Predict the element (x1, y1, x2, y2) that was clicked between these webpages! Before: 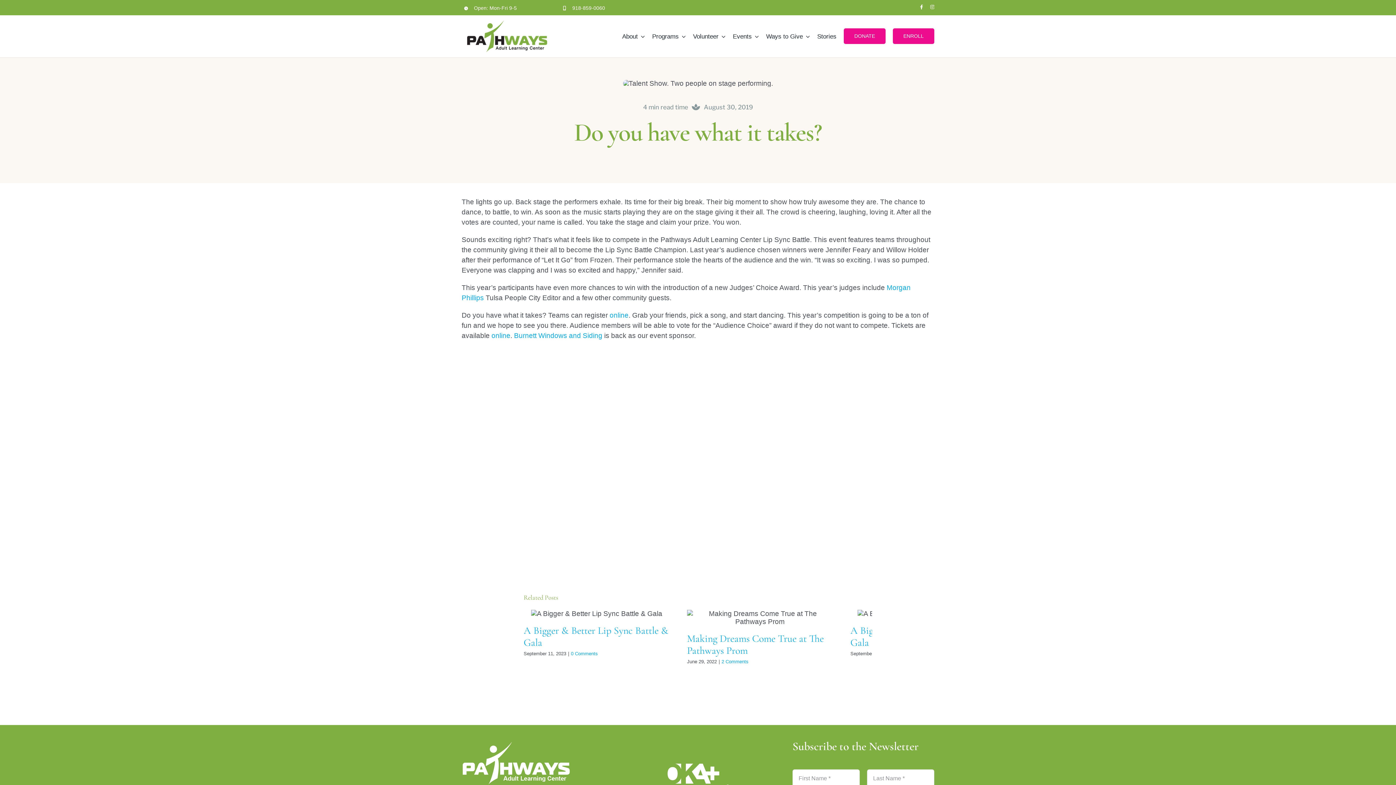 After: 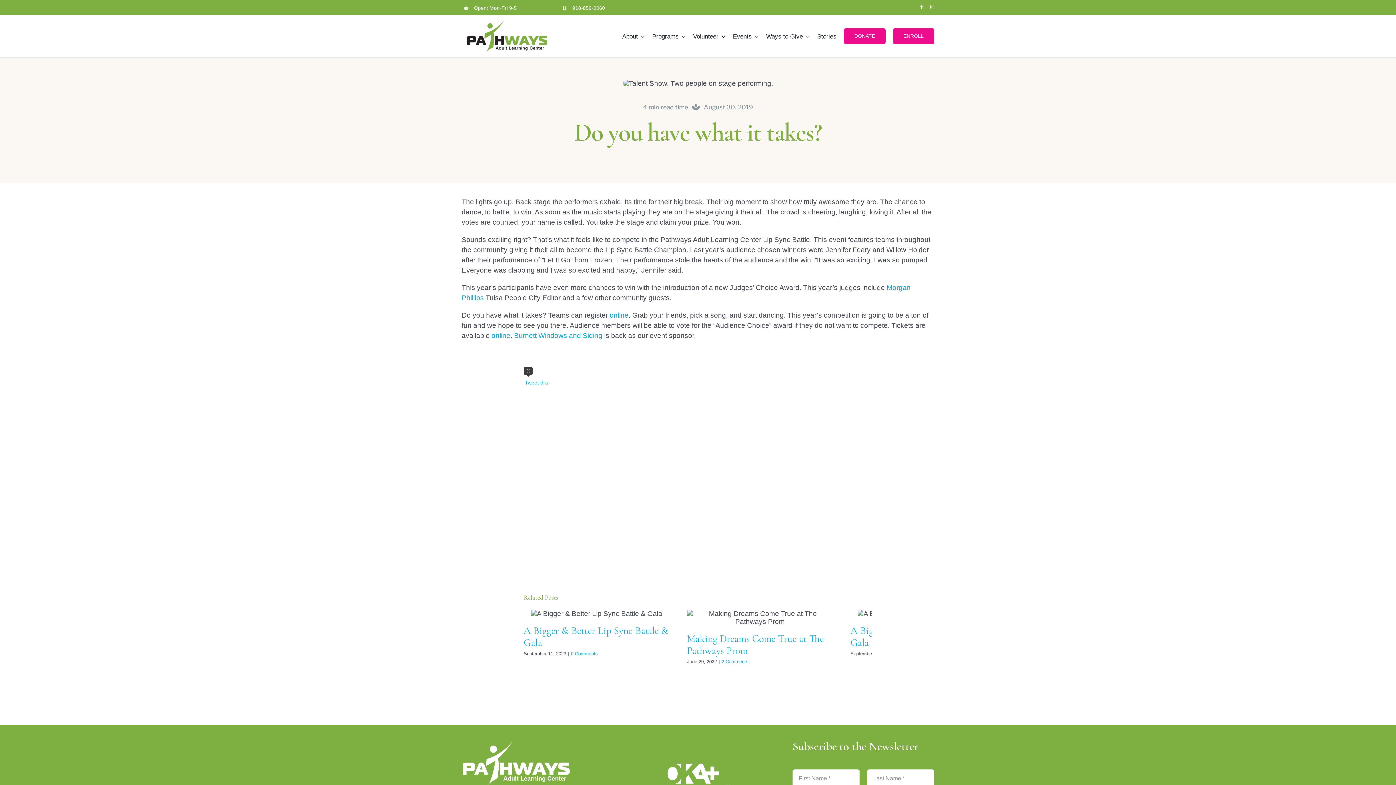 Action: label: X bbox: (508, 378, 548, 388)